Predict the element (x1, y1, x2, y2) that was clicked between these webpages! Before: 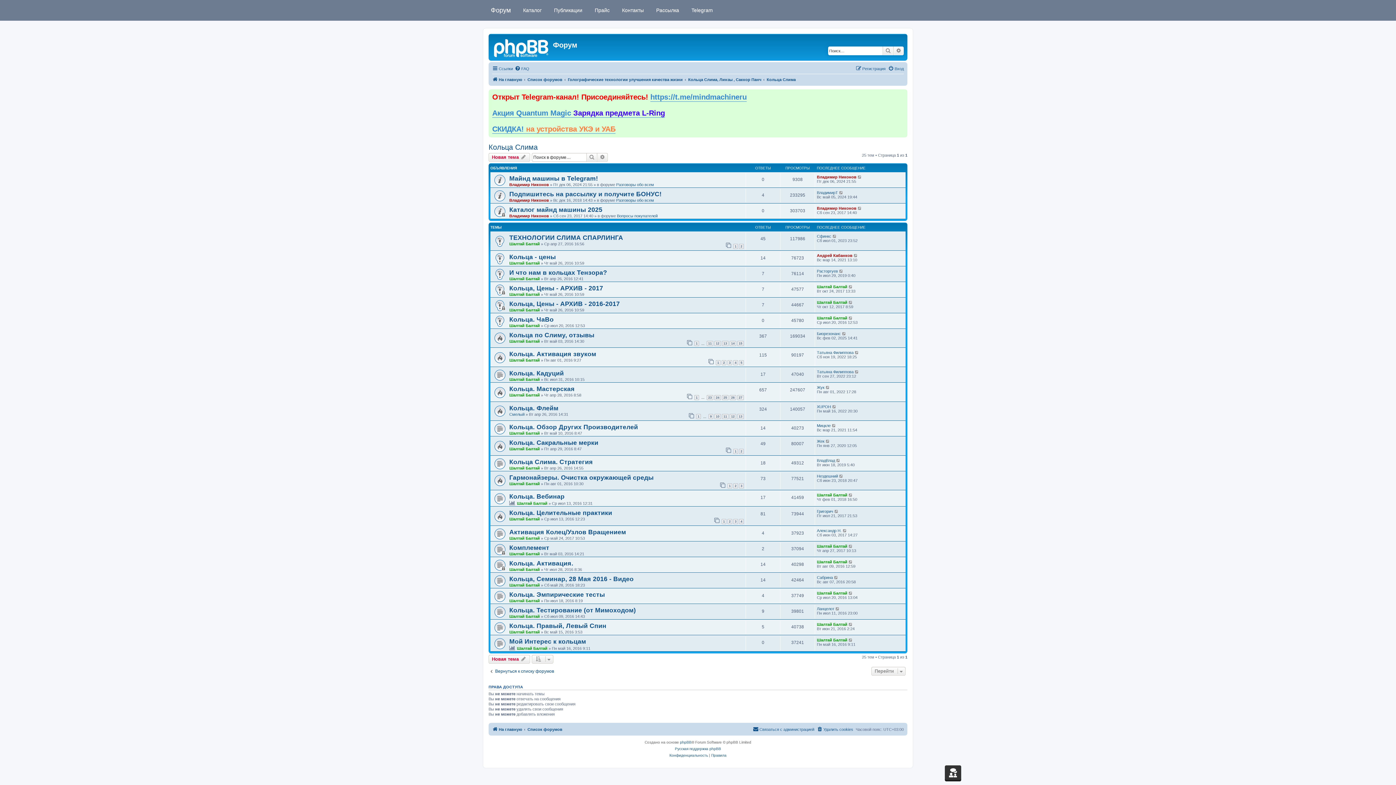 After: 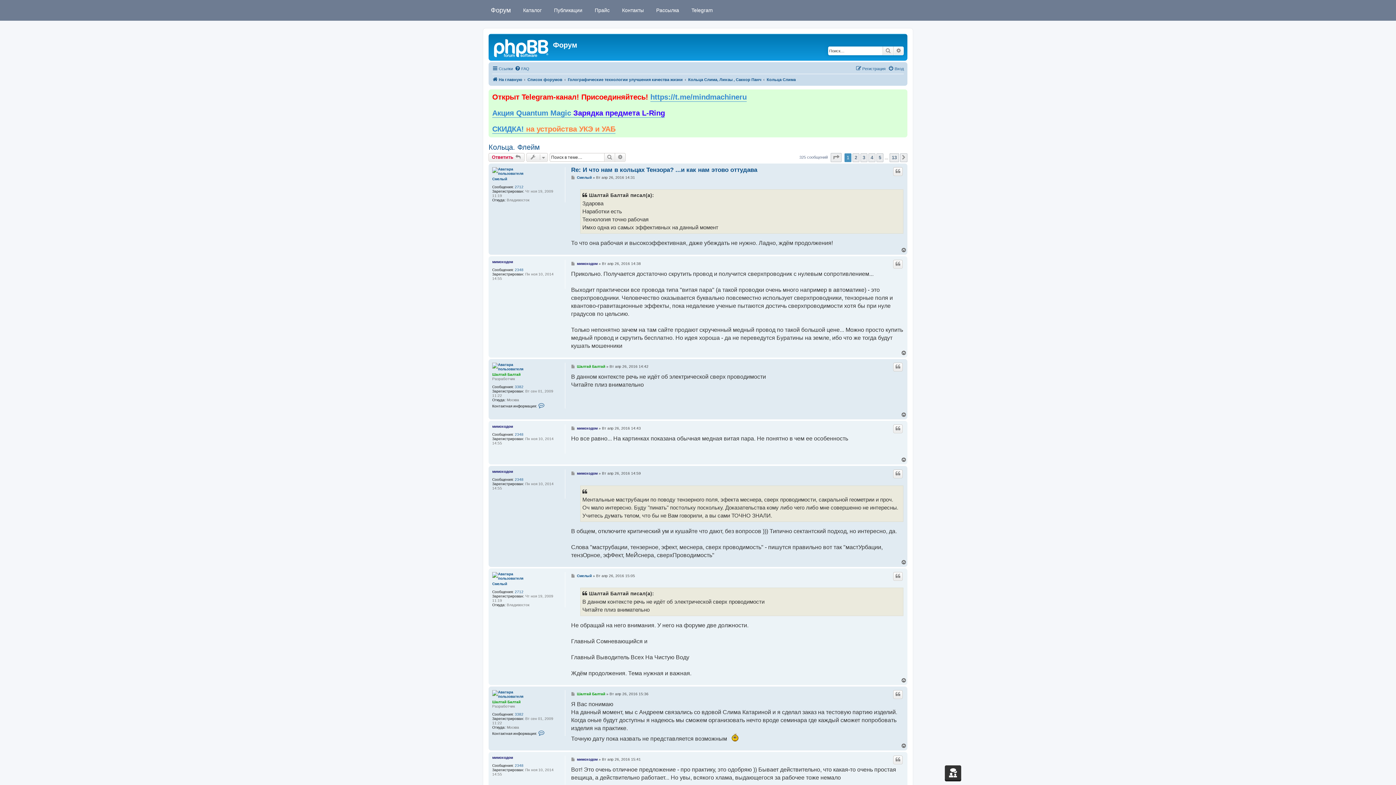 Action: label: Кольца. Флейм bbox: (509, 404, 558, 411)